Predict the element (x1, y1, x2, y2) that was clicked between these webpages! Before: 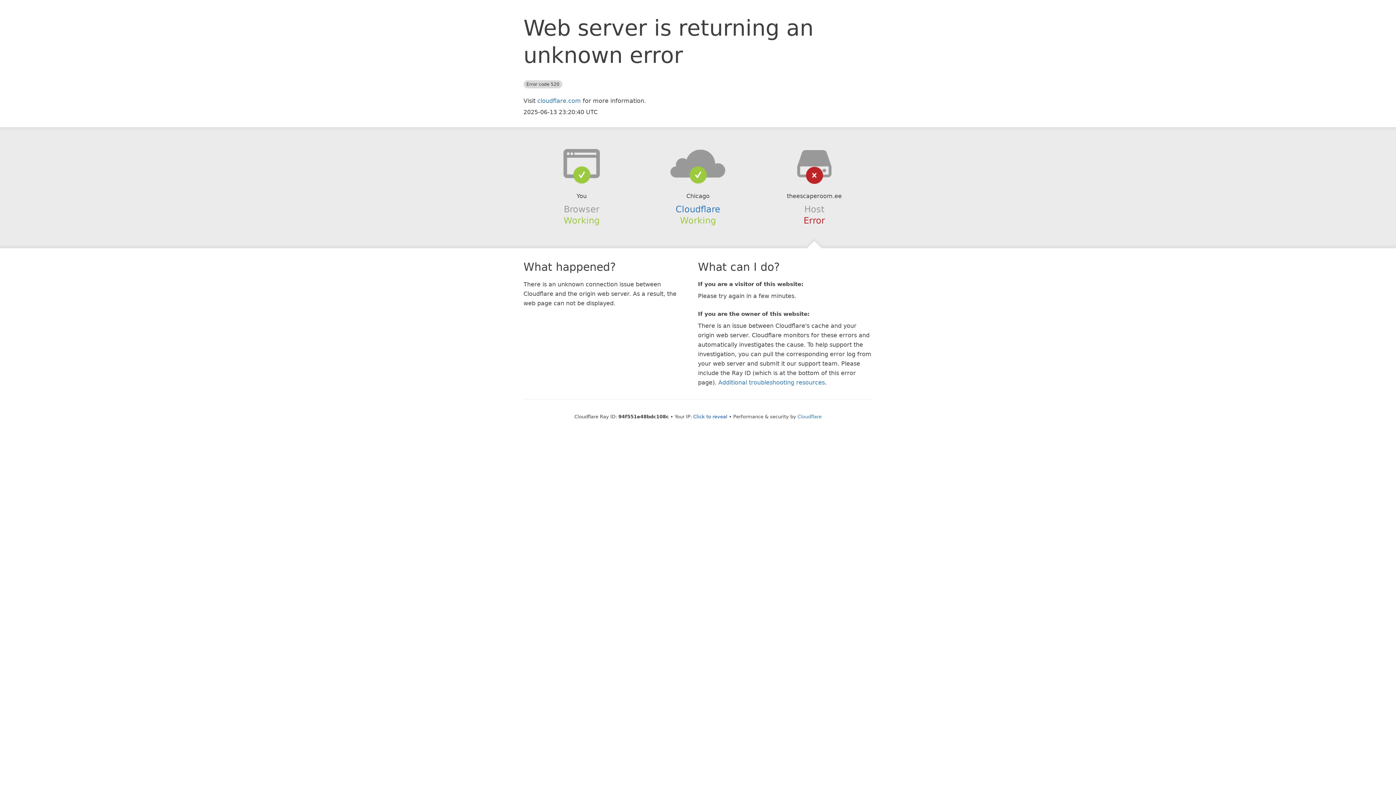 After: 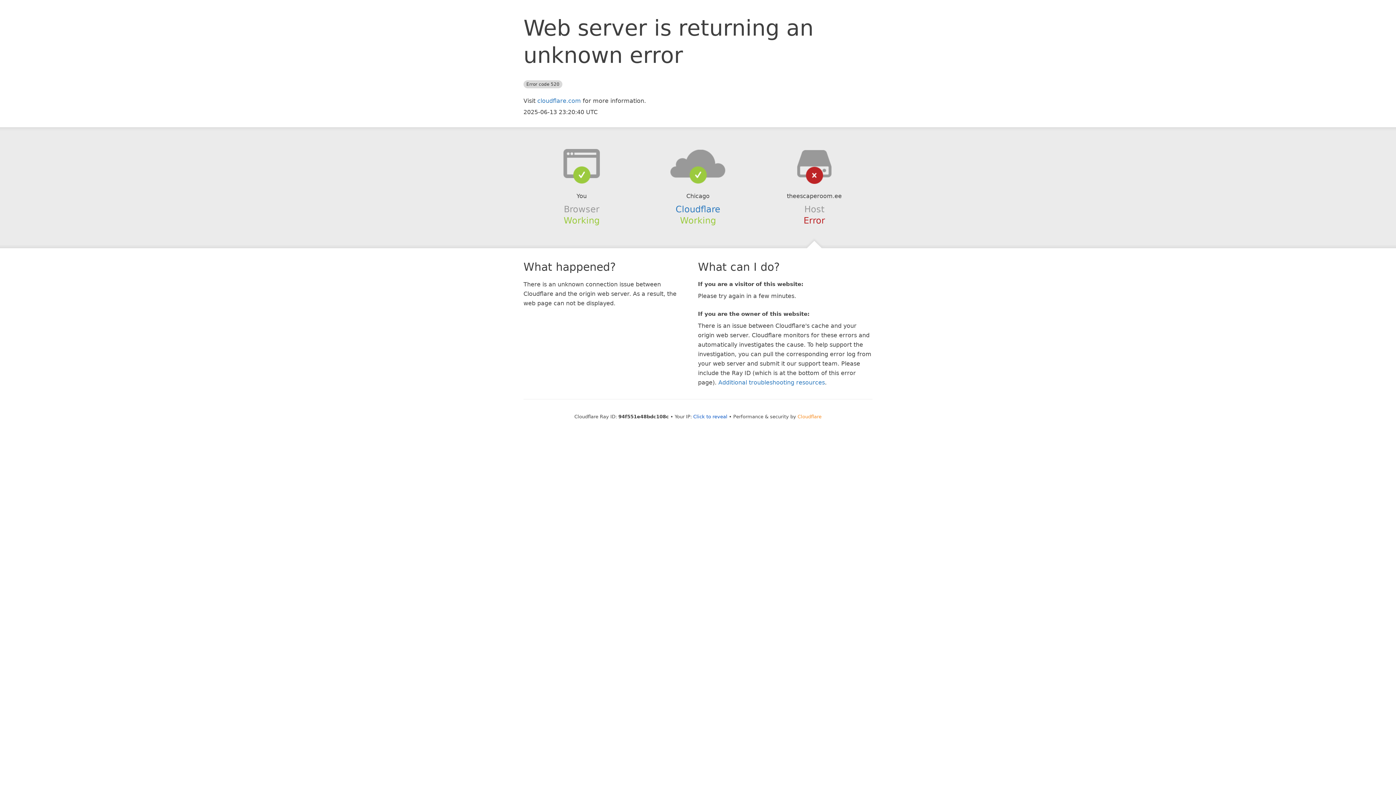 Action: label: Cloudflare bbox: (797, 414, 821, 419)